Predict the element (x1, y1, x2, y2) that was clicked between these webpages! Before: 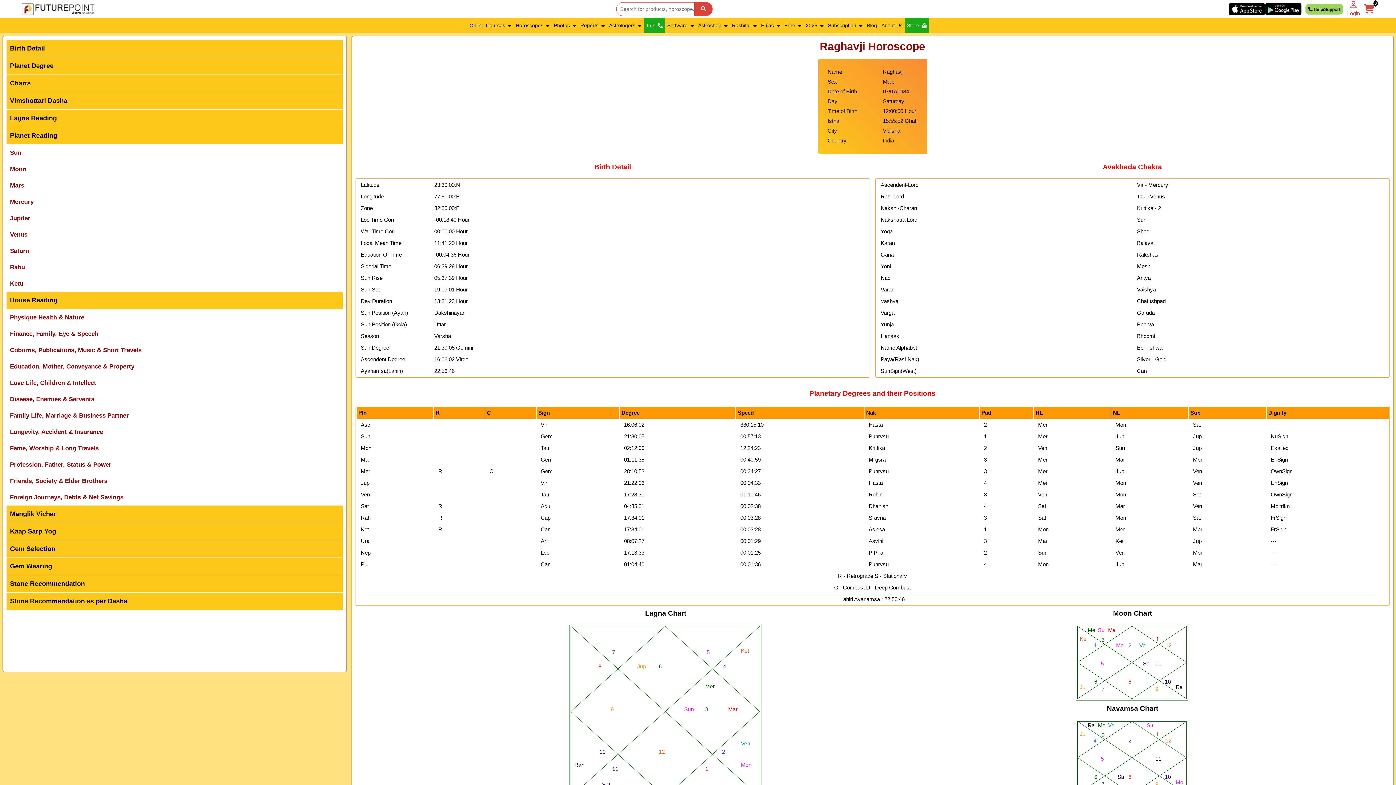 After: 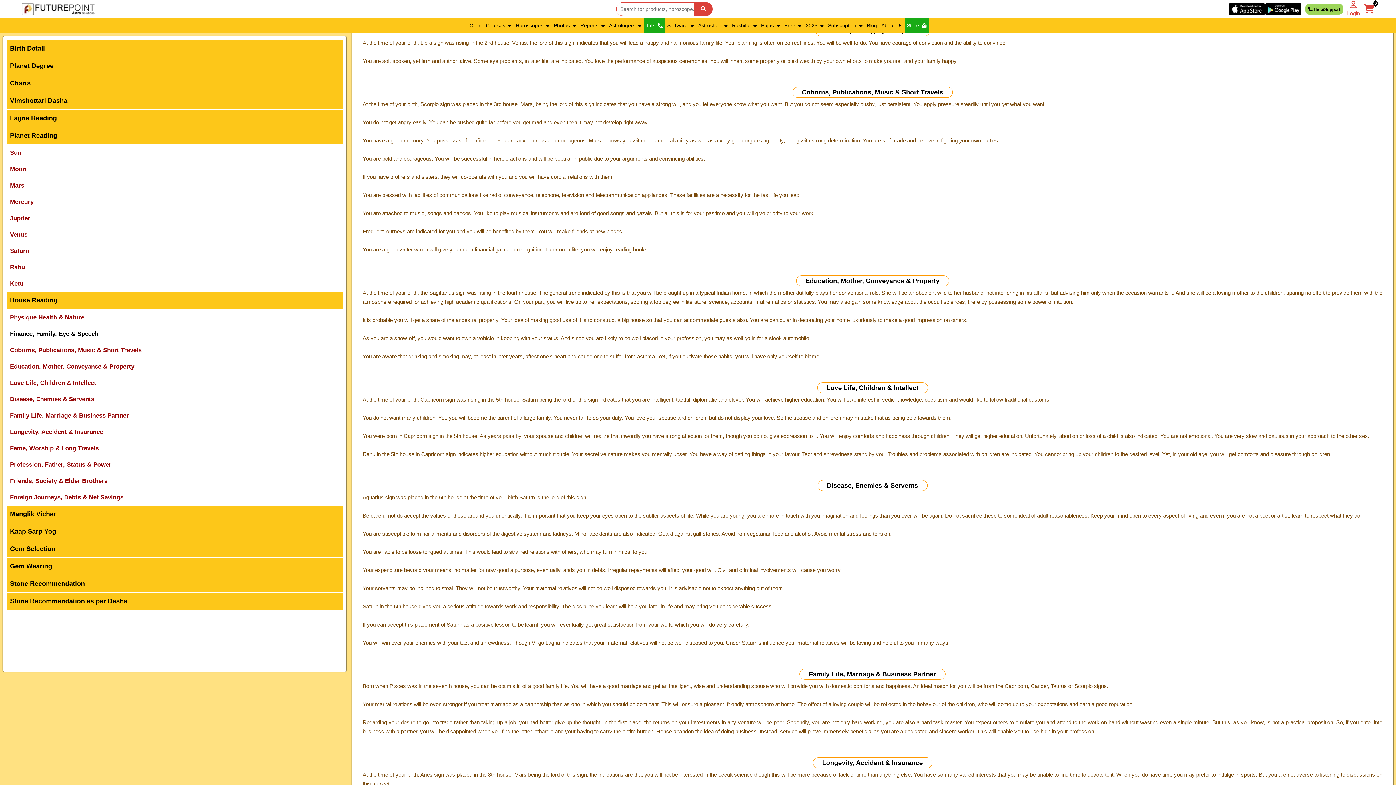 Action: bbox: (6, 325, 342, 342) label: Finance, Family, Eye & Speech